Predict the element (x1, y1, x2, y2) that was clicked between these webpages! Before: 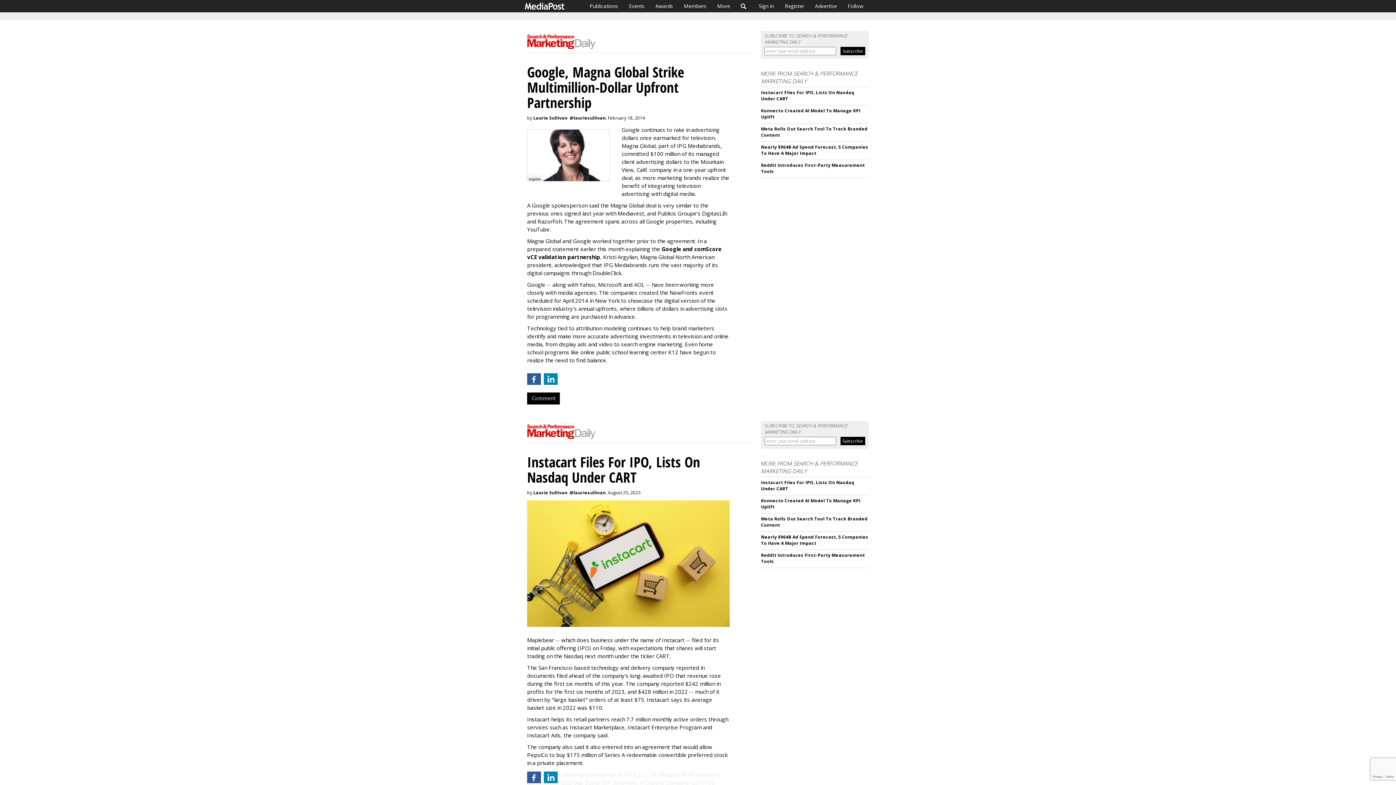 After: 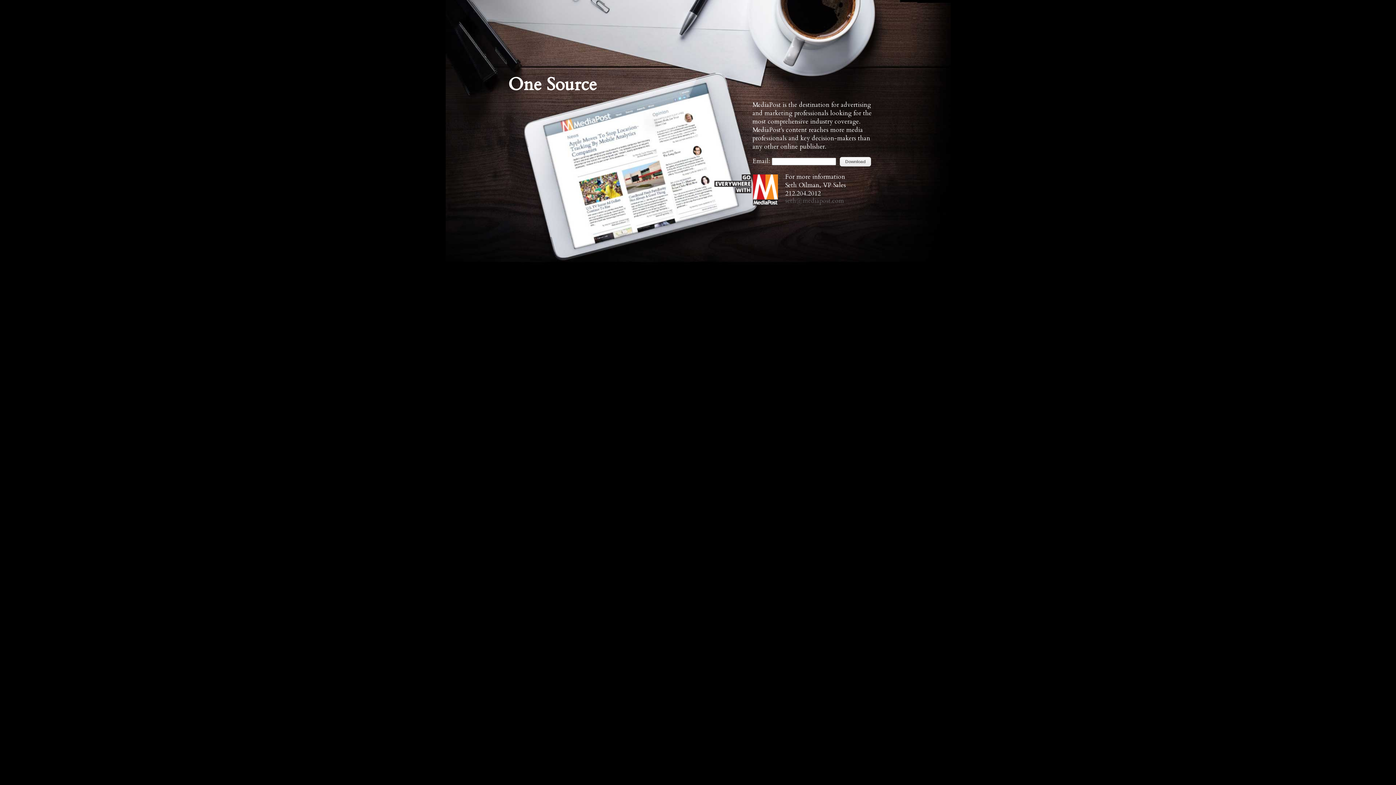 Action: bbox: (809, 0, 842, 12) label: Advertise